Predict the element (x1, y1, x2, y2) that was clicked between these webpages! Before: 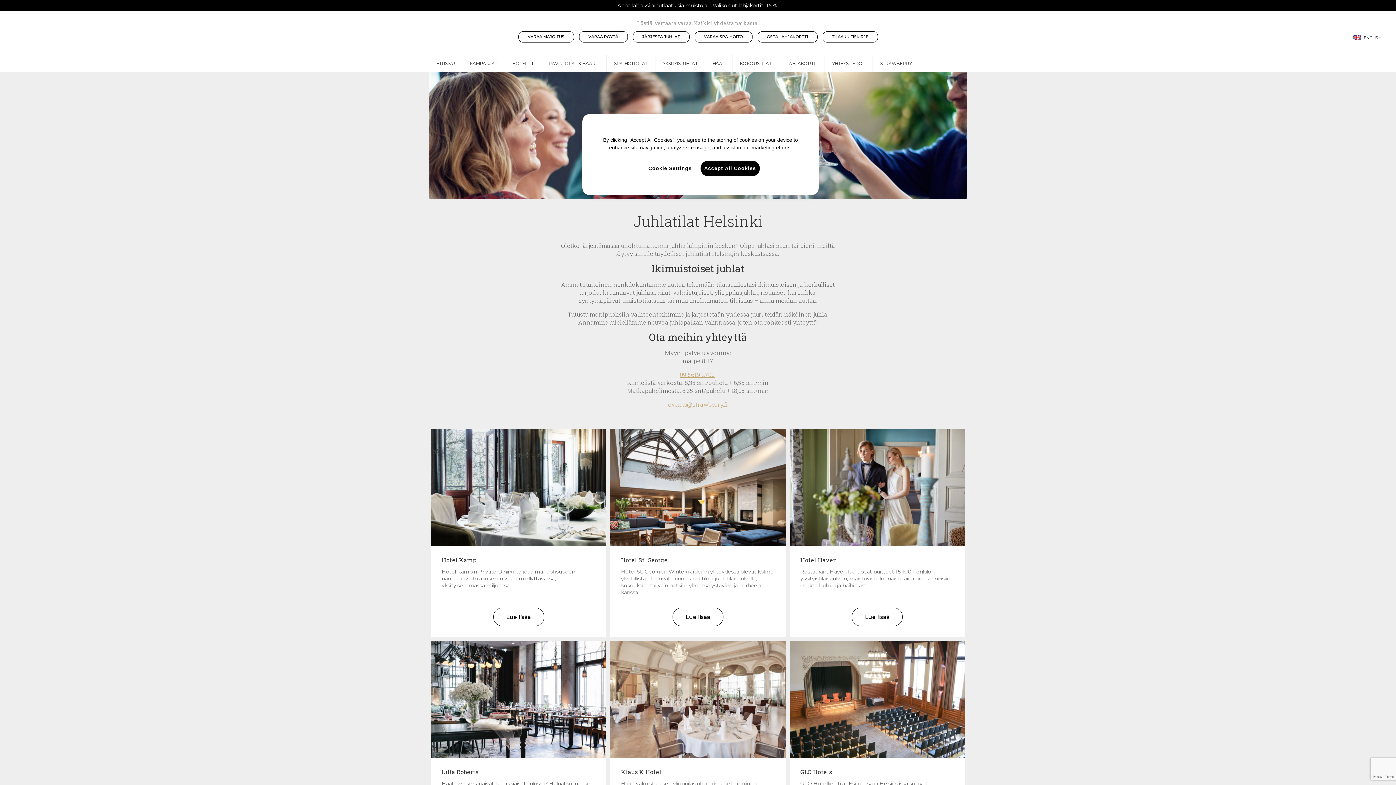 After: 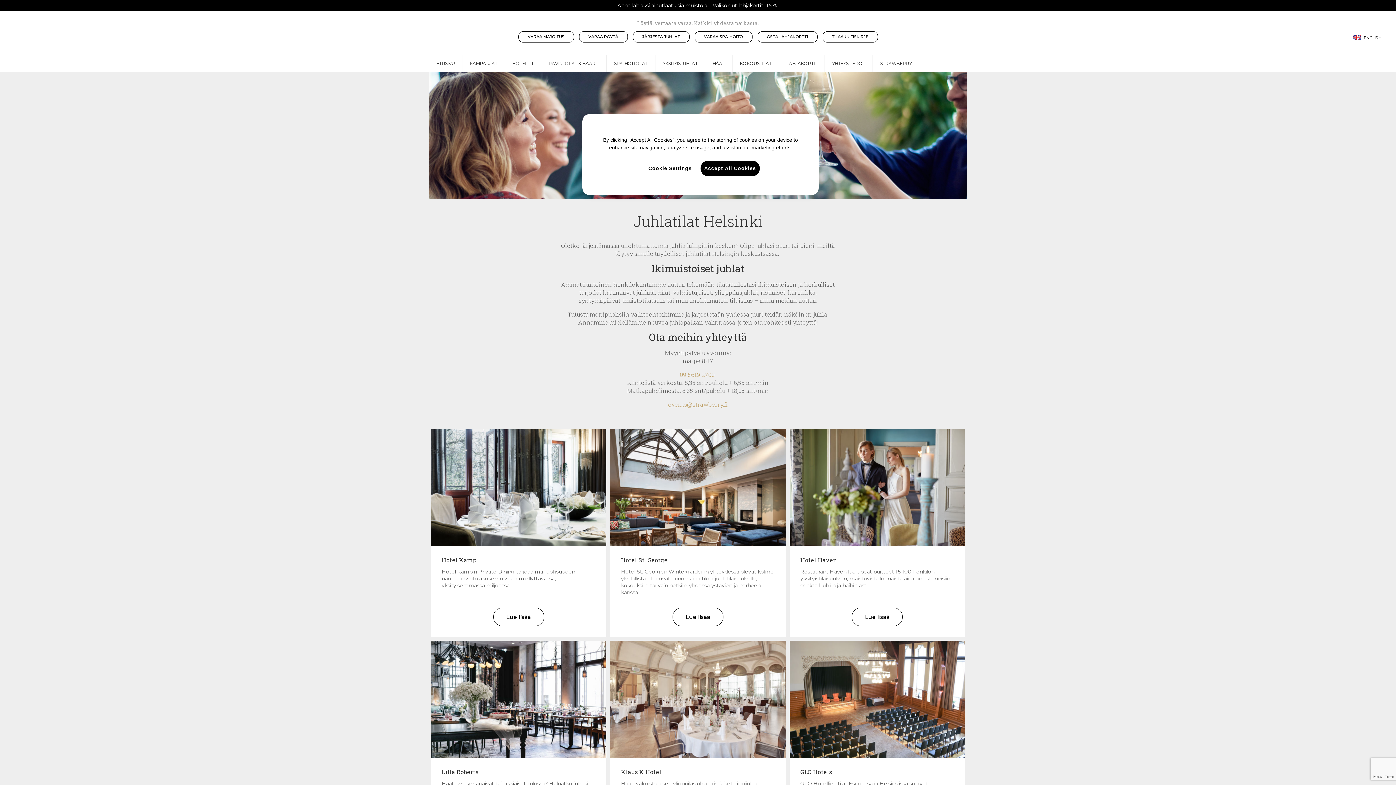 Action: bbox: (679, 371, 714, 378) label: 09 5619 2700